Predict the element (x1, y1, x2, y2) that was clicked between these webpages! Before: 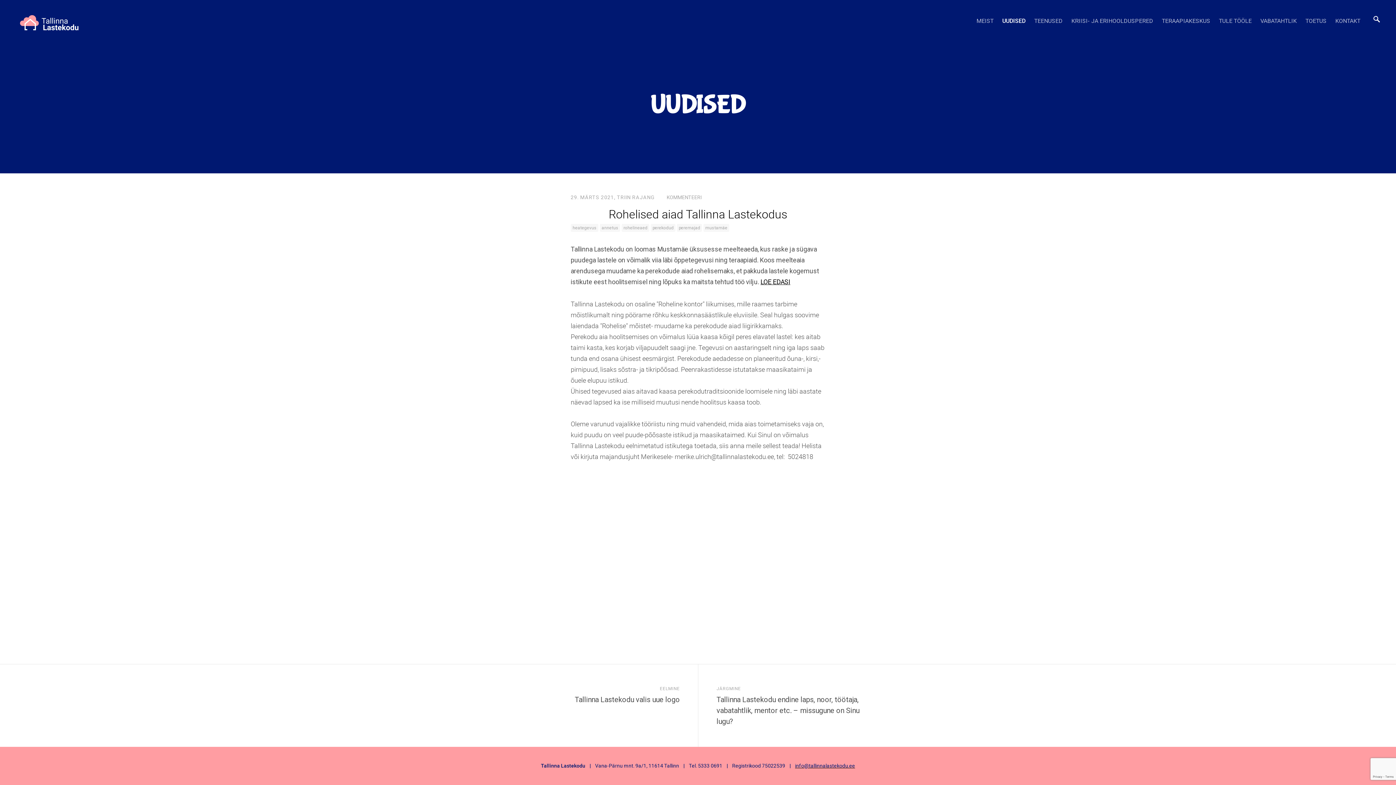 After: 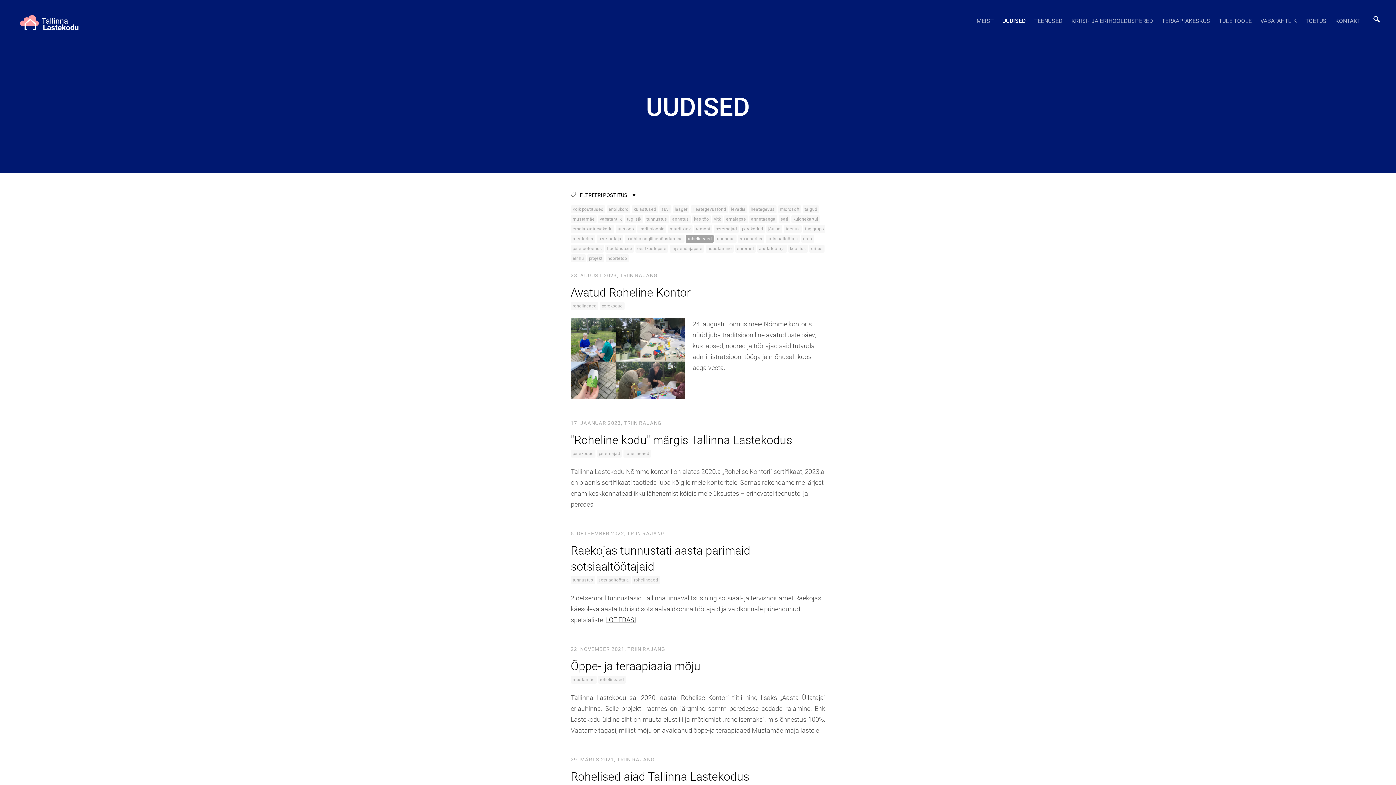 Action: label: rohelineaed bbox: (621, 223, 649, 231)